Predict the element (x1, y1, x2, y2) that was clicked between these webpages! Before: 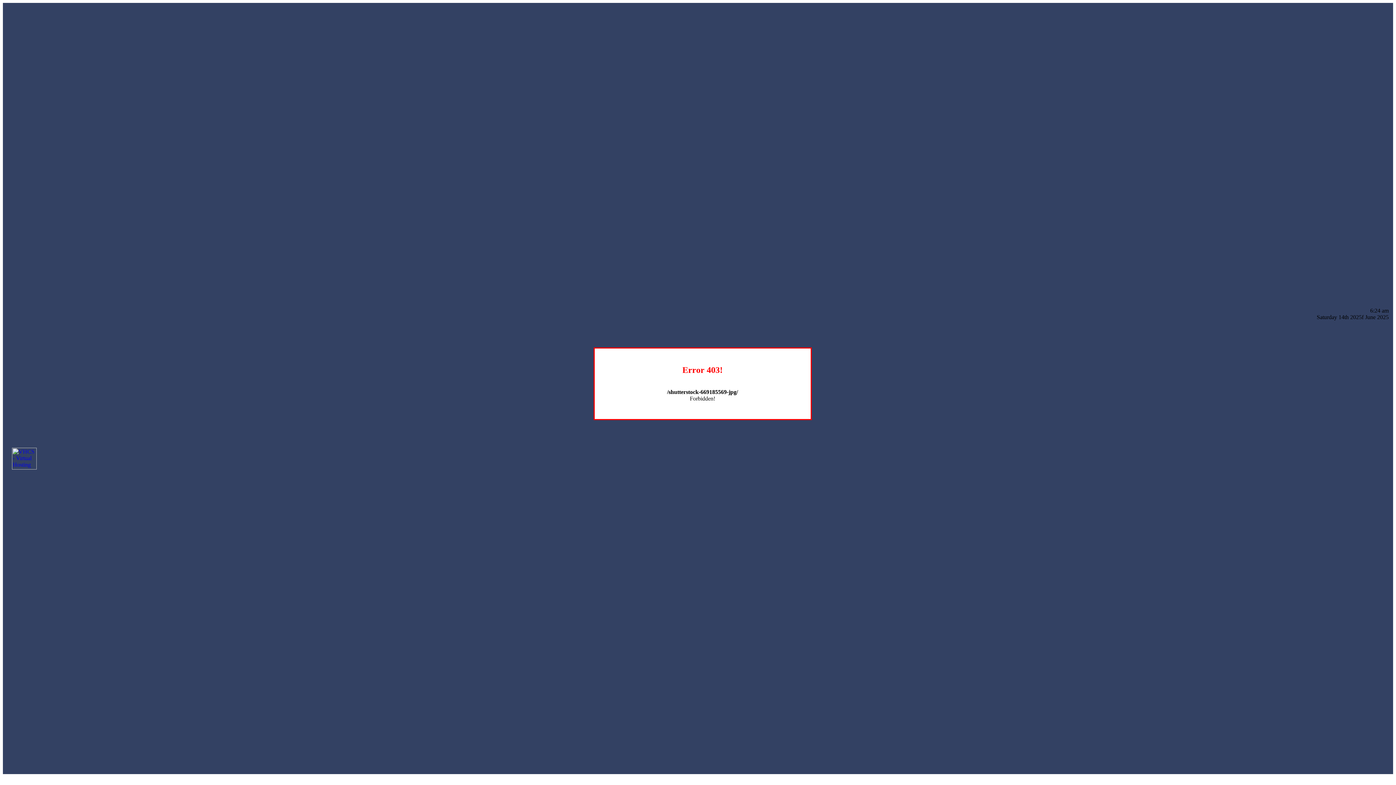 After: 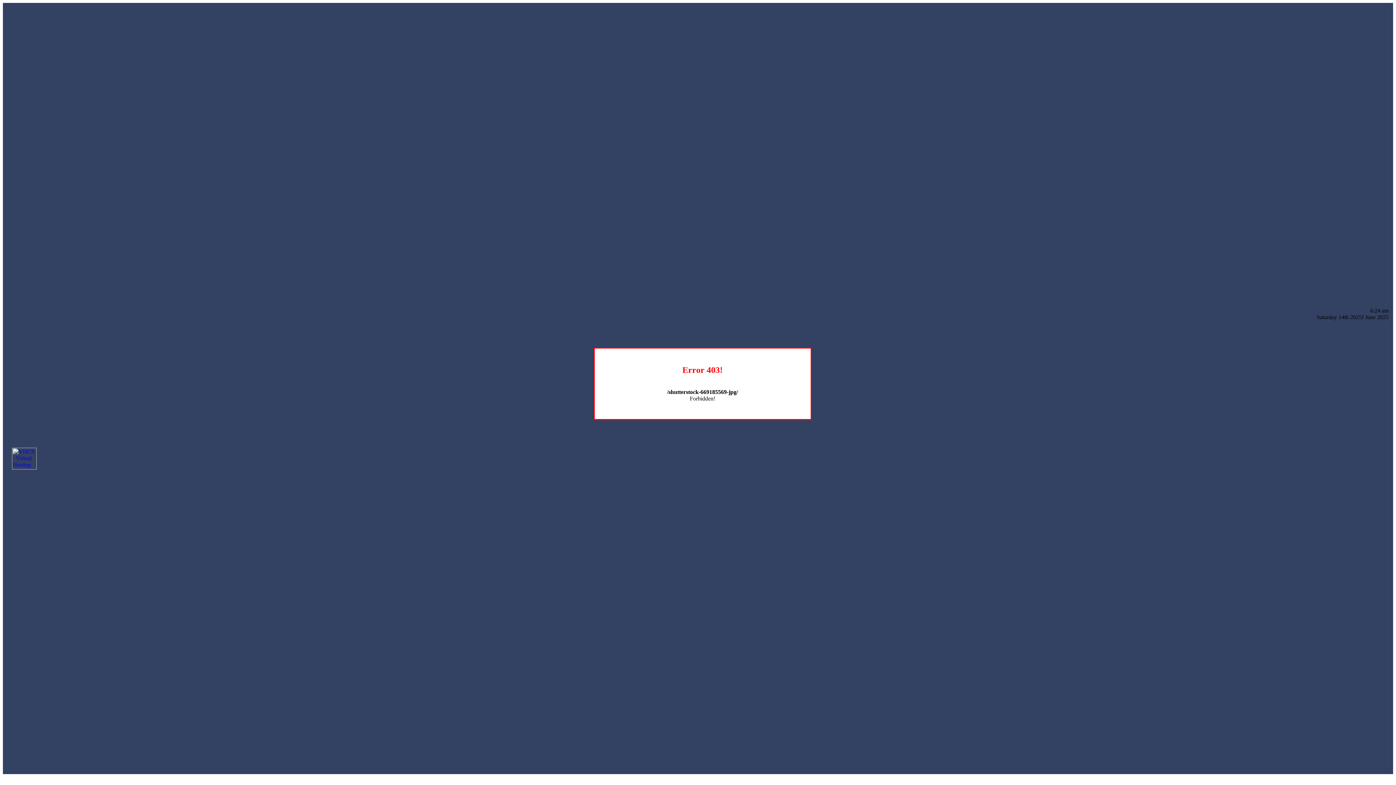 Action: bbox: (12, 464, 36, 470)